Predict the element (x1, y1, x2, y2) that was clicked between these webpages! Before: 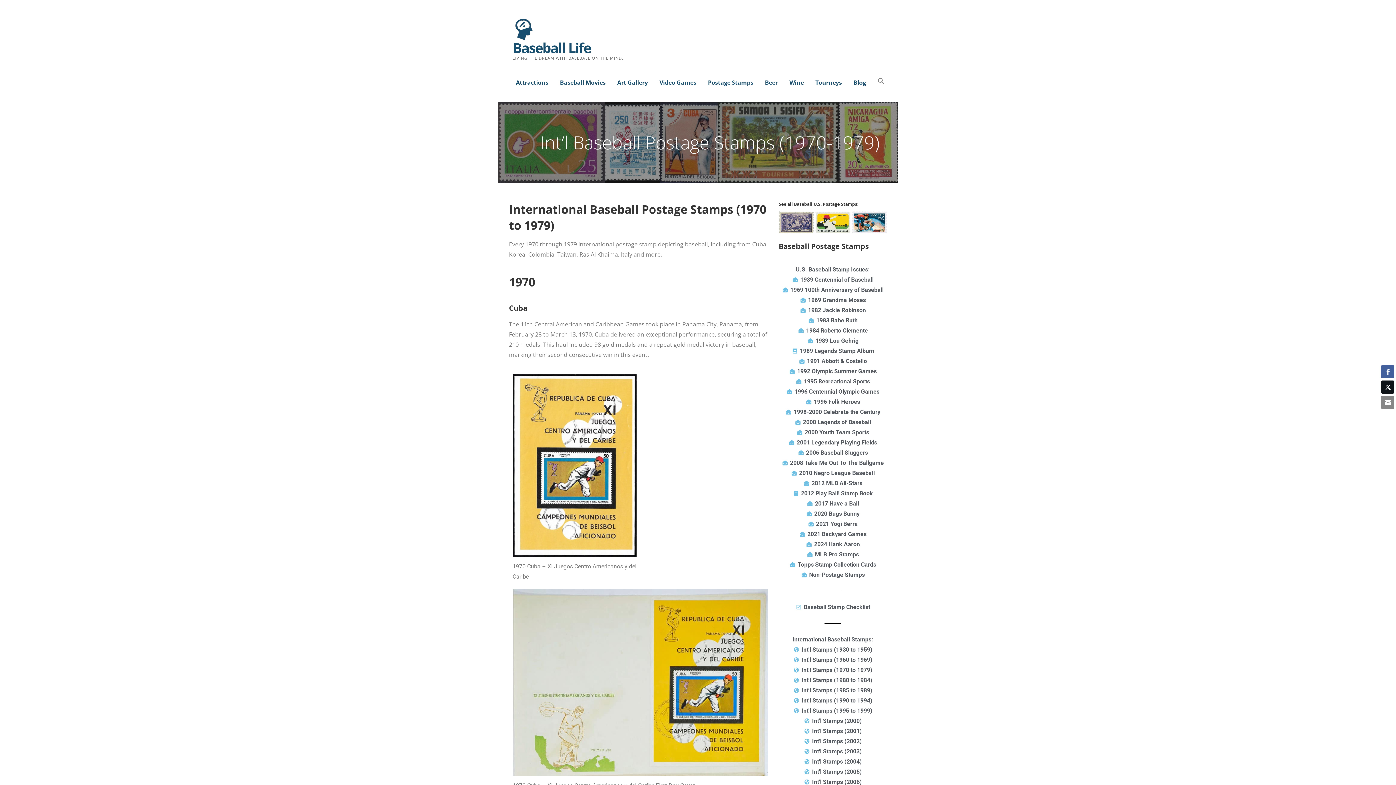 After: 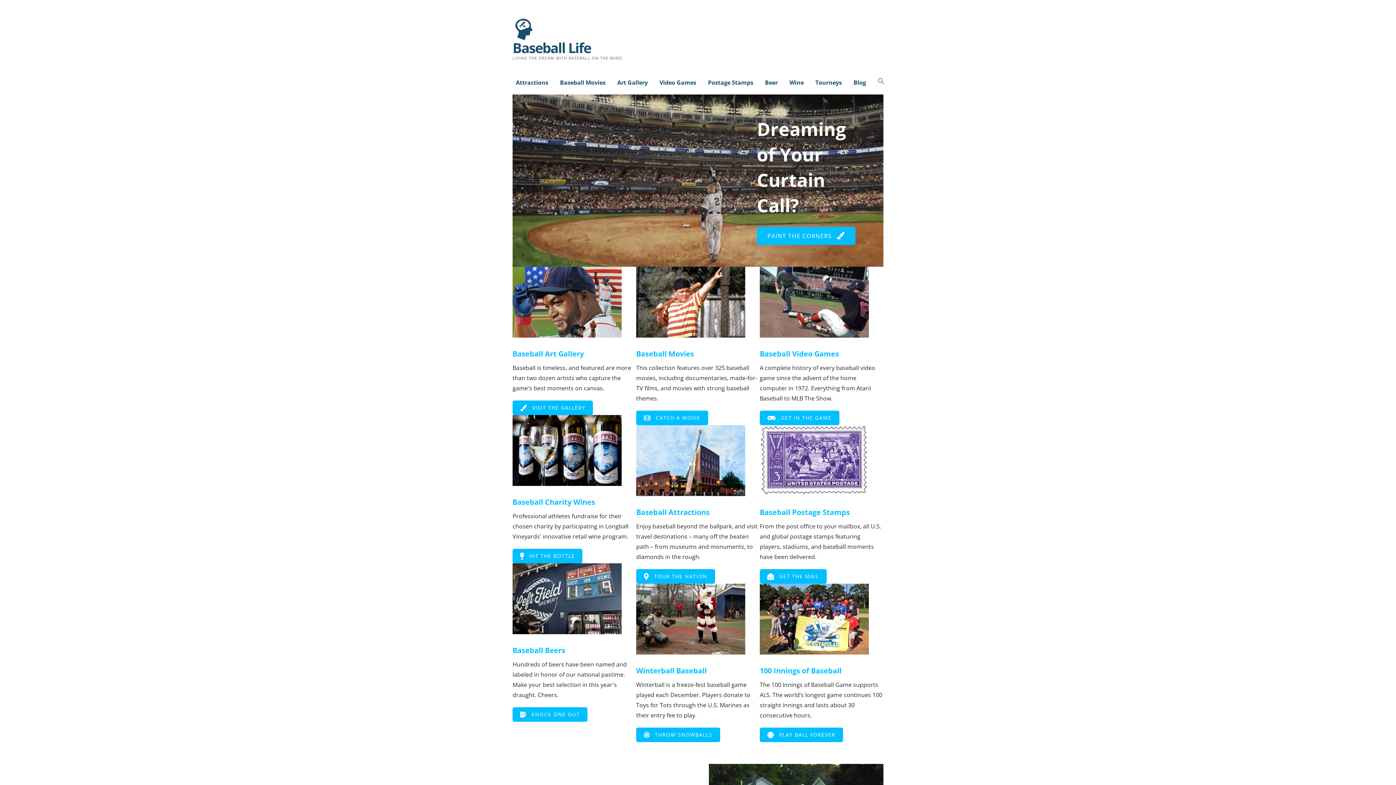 Action: bbox: (512, 24, 535, 32)